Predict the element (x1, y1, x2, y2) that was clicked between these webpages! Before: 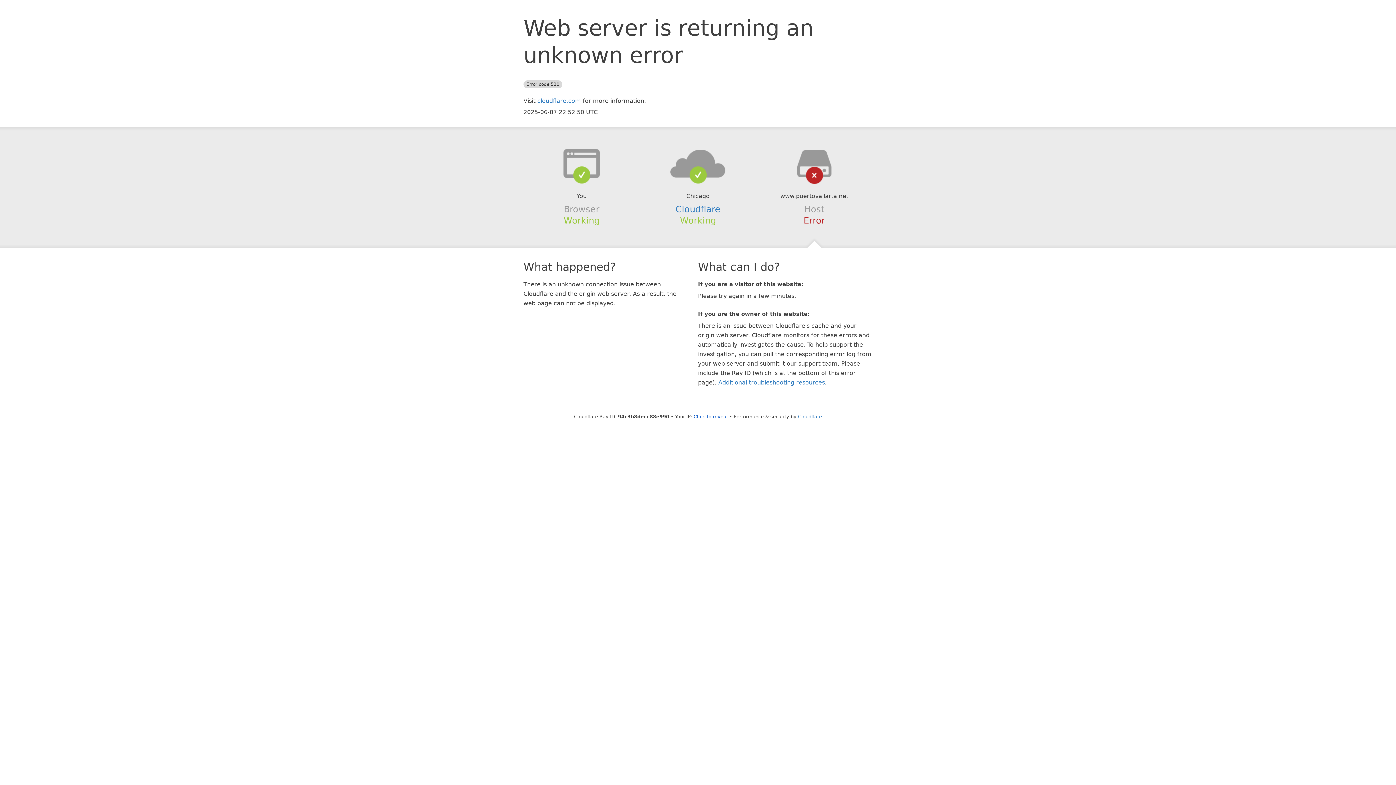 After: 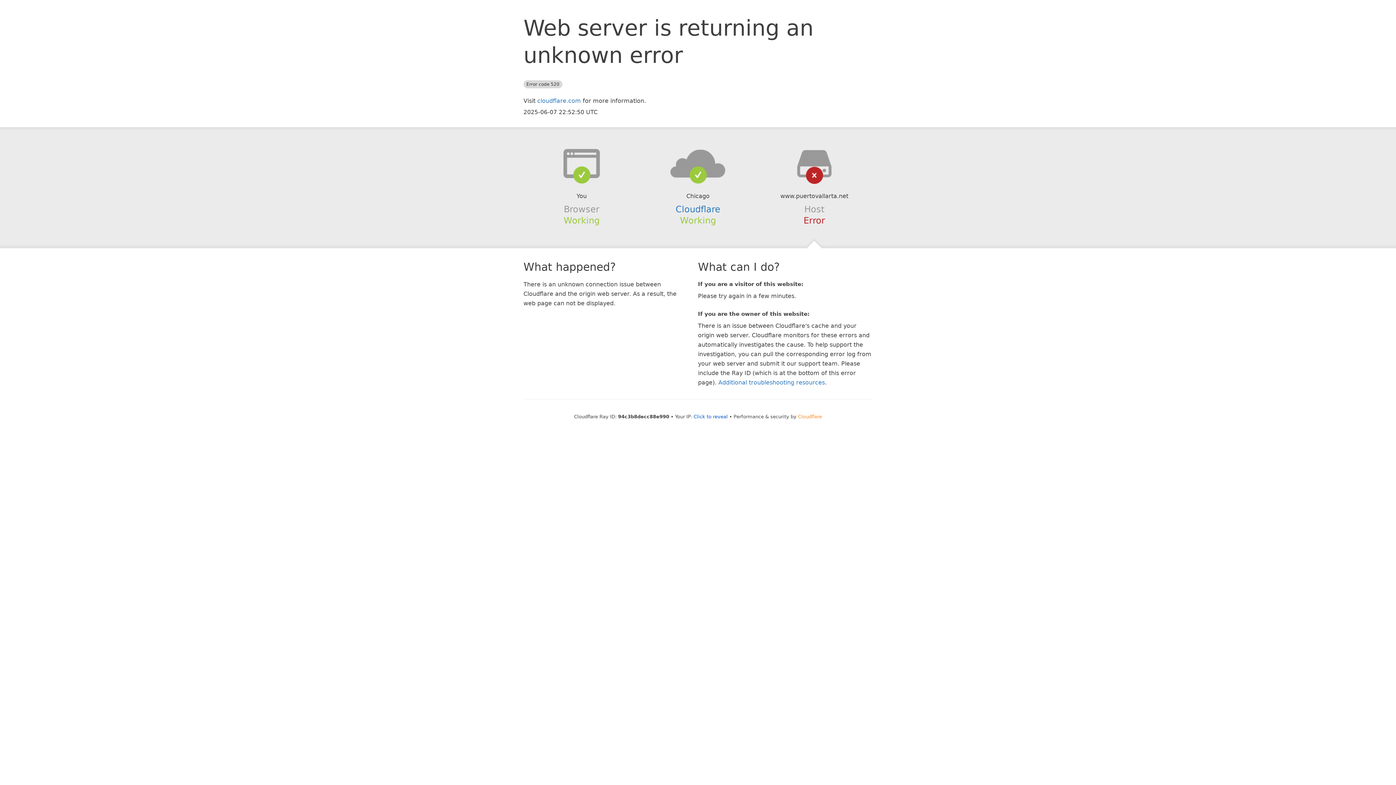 Action: label: Cloudflare bbox: (798, 414, 822, 419)